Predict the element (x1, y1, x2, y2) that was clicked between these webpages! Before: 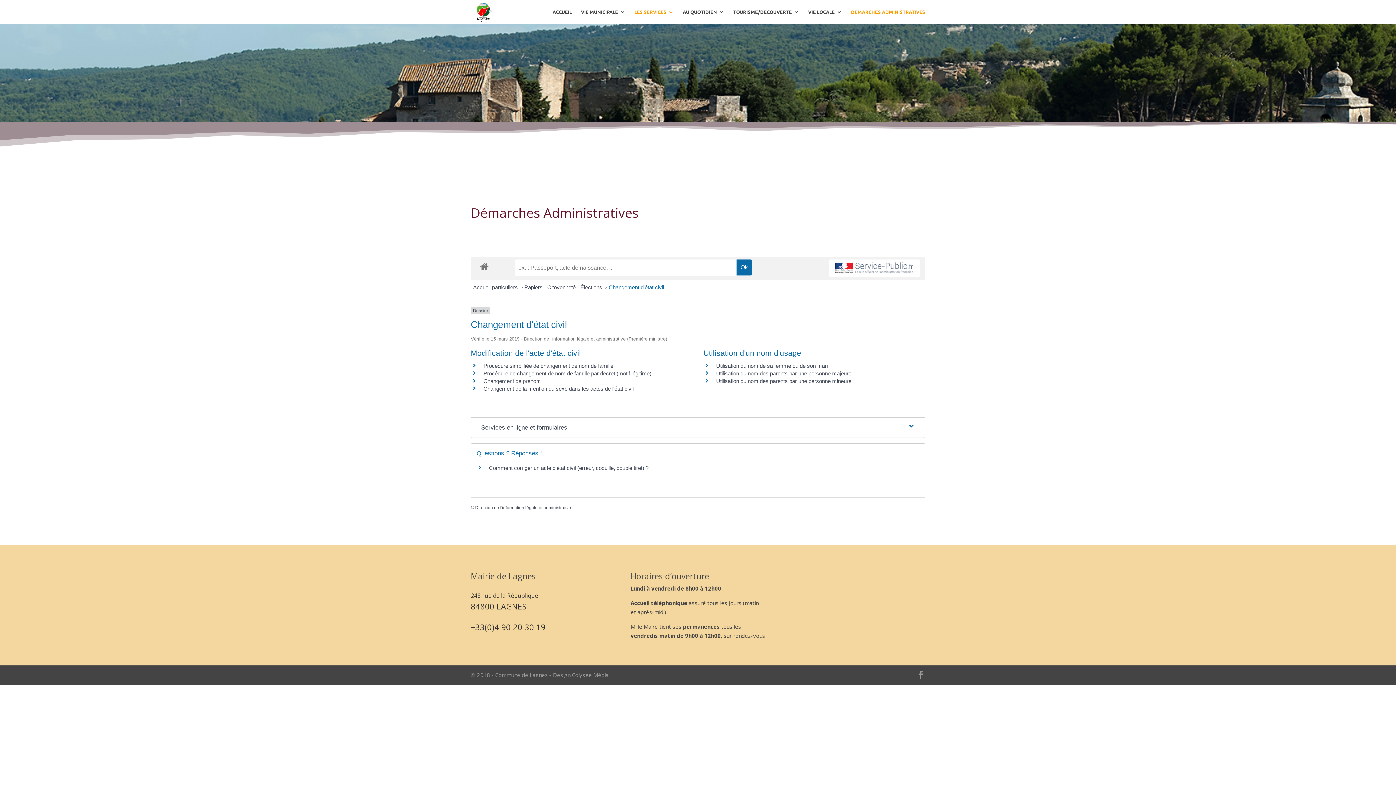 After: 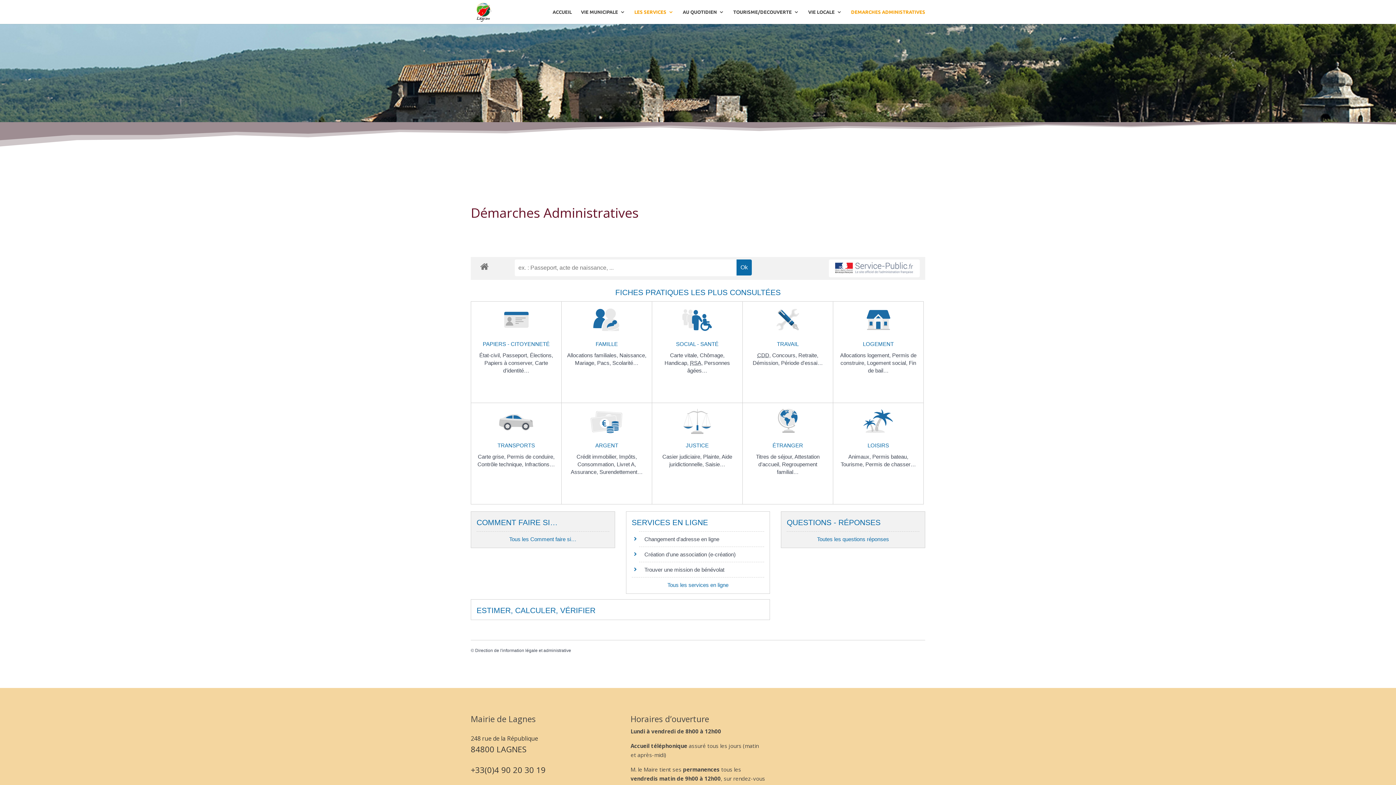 Action: label: Accueil particuliers  bbox: (473, 284, 519, 290)